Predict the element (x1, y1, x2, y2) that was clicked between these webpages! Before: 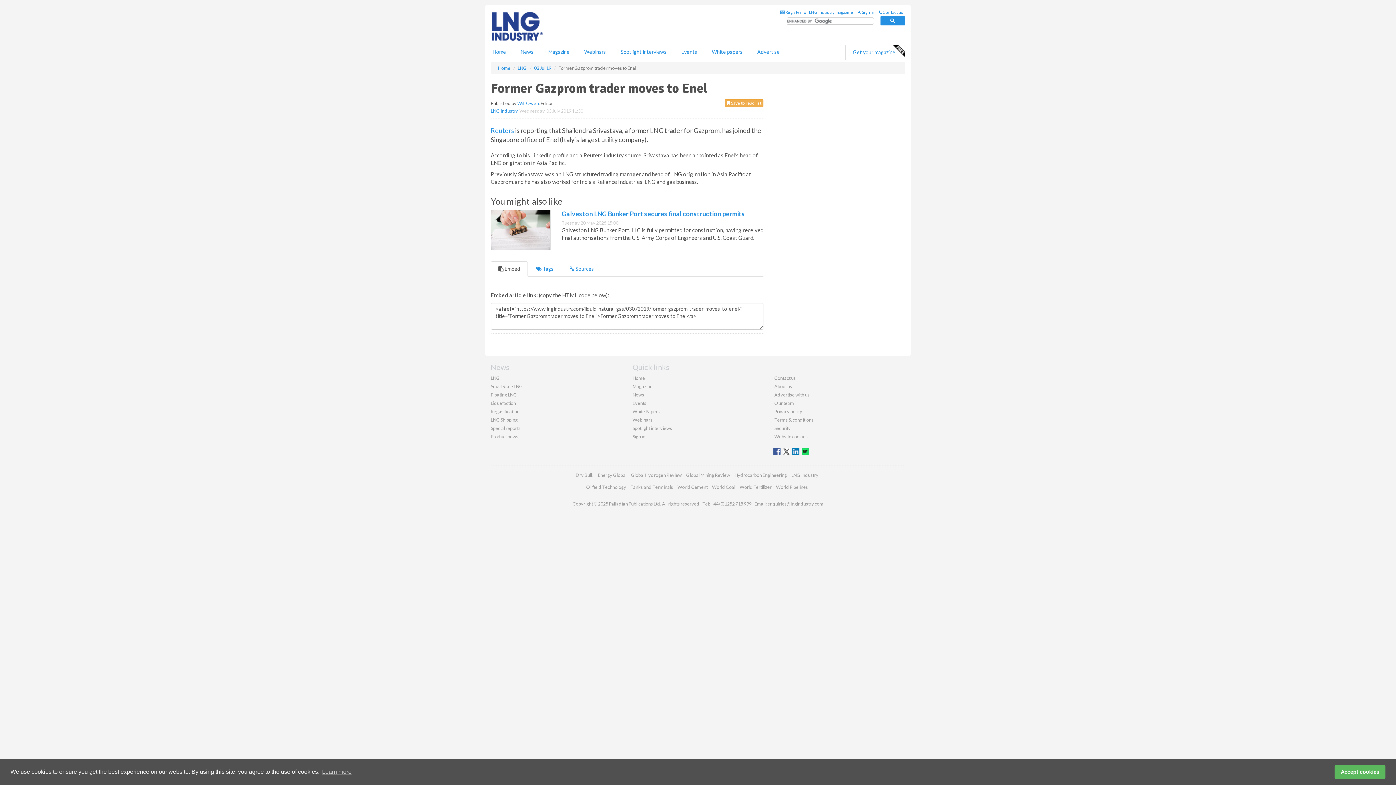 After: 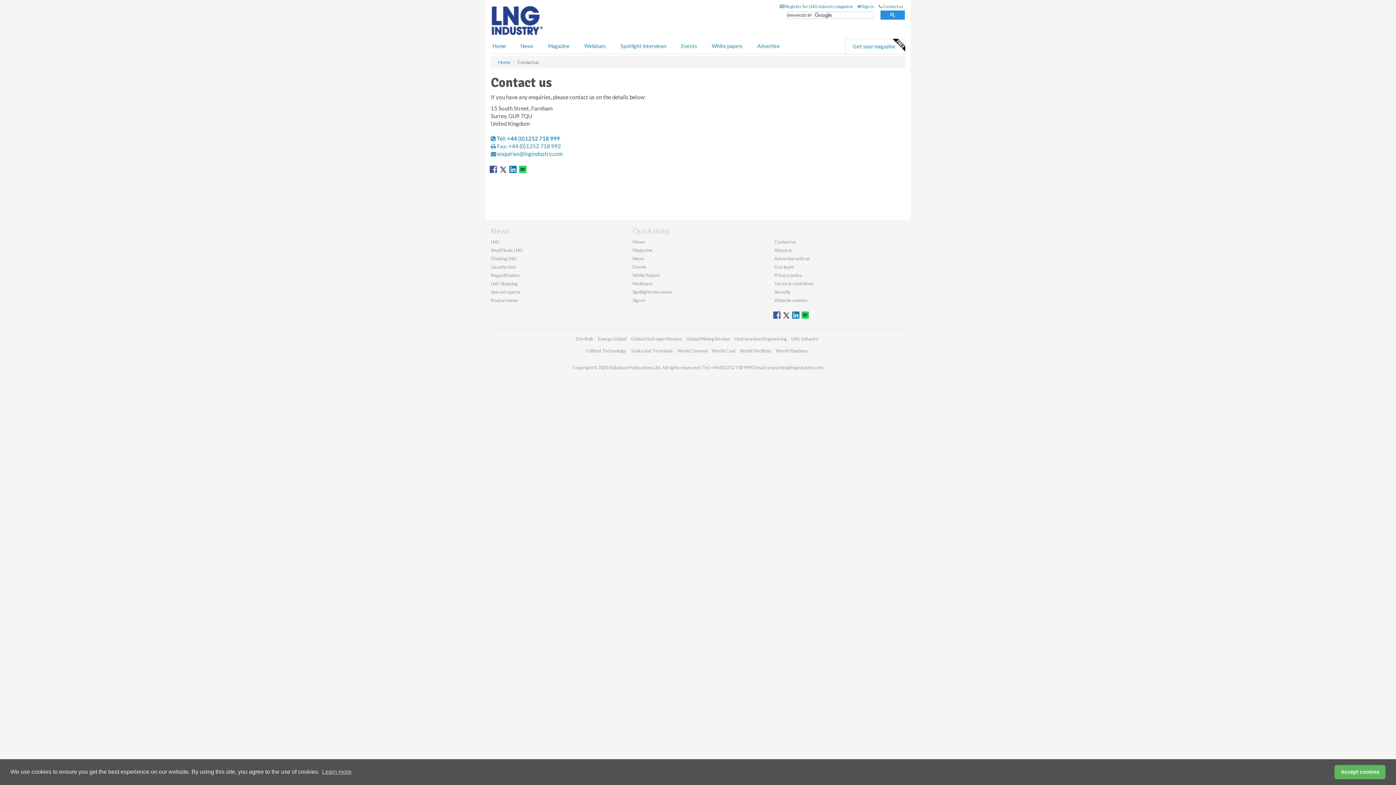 Action: label: Contact us bbox: (774, 565, 796, 571)